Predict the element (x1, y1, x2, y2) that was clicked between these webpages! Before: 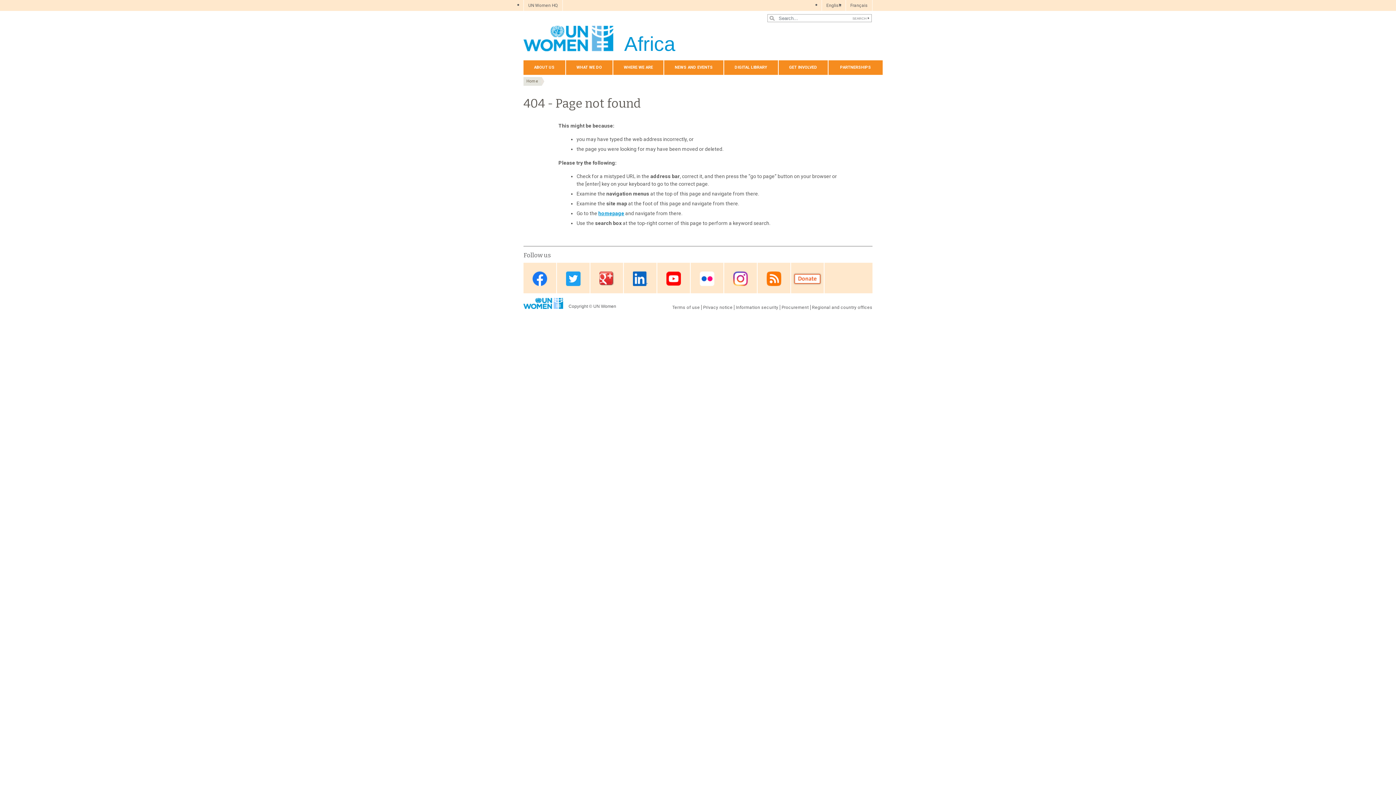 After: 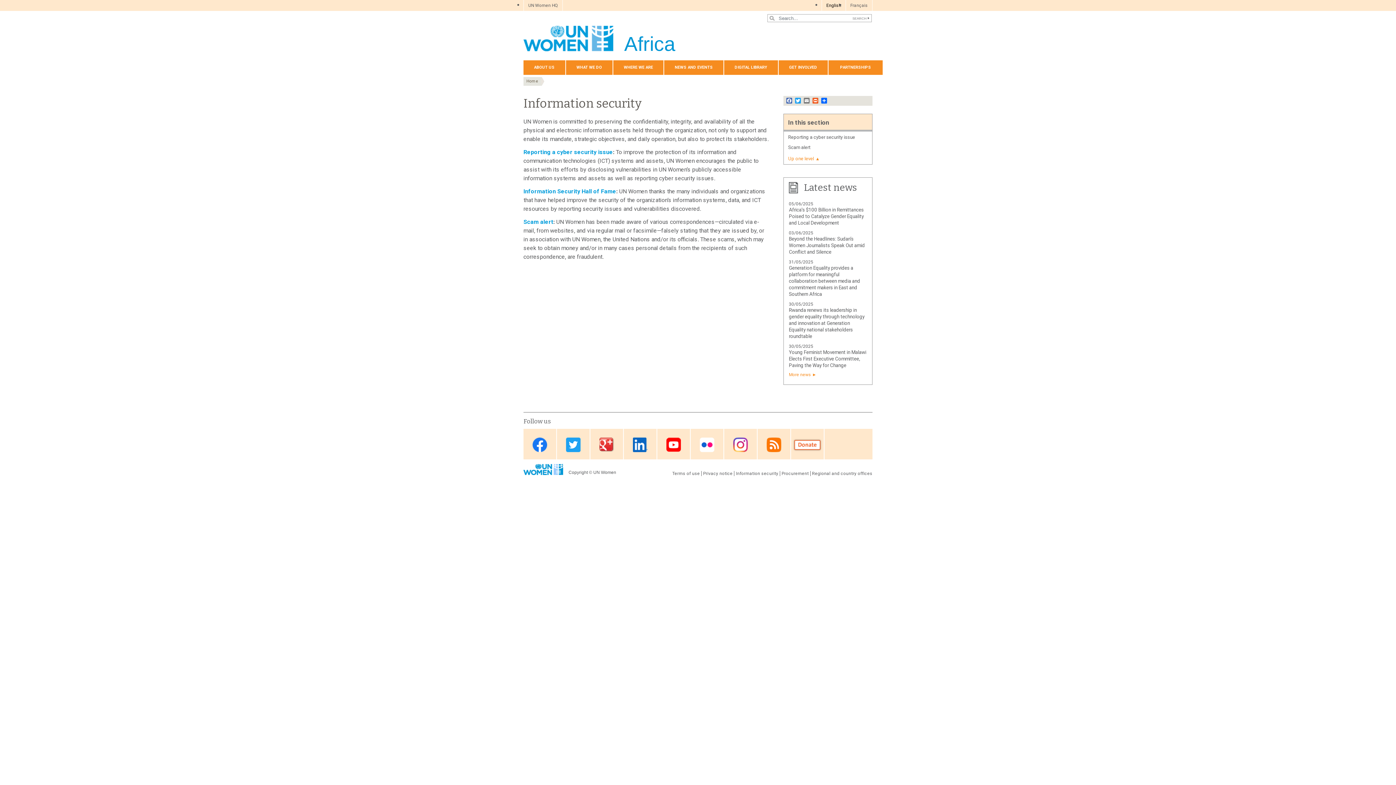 Action: bbox: (736, 305, 778, 310) label: Information security